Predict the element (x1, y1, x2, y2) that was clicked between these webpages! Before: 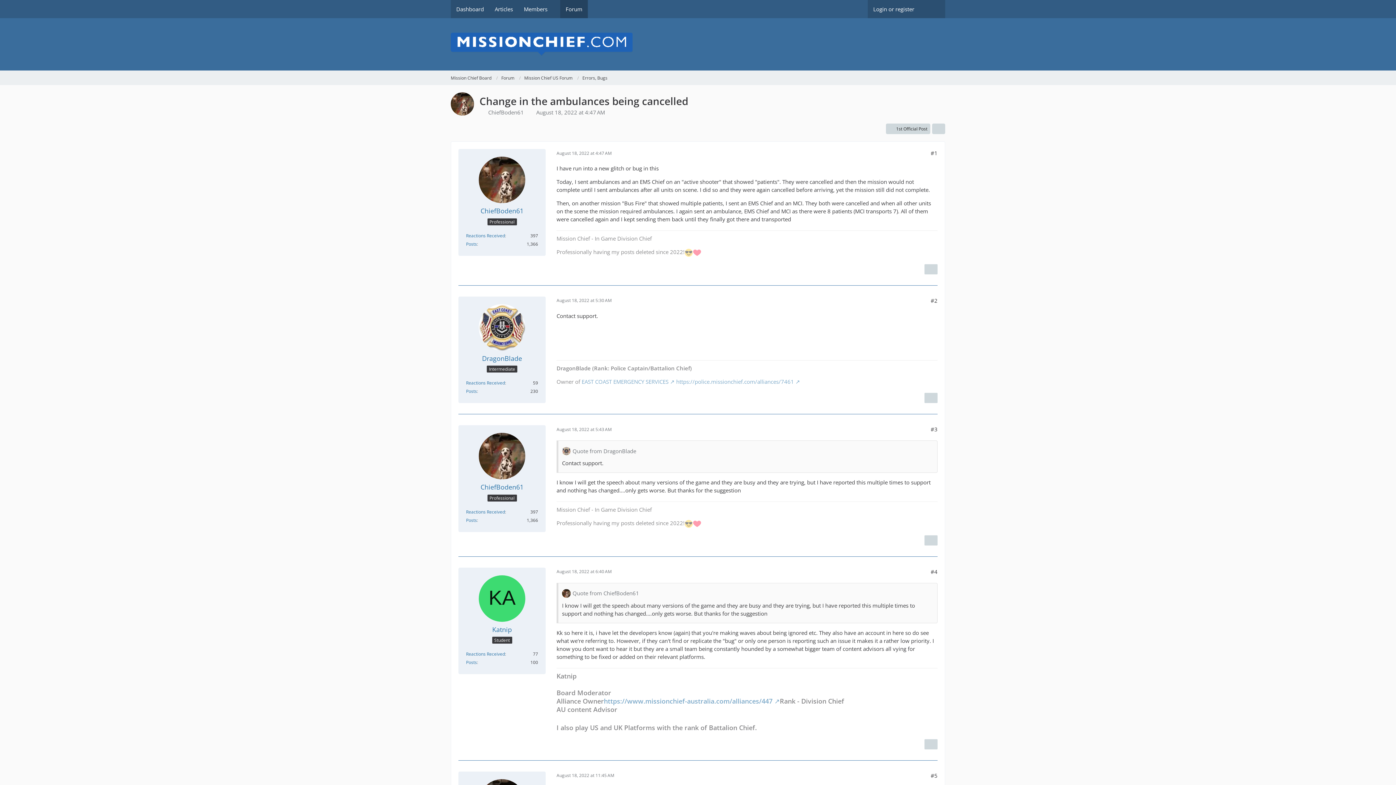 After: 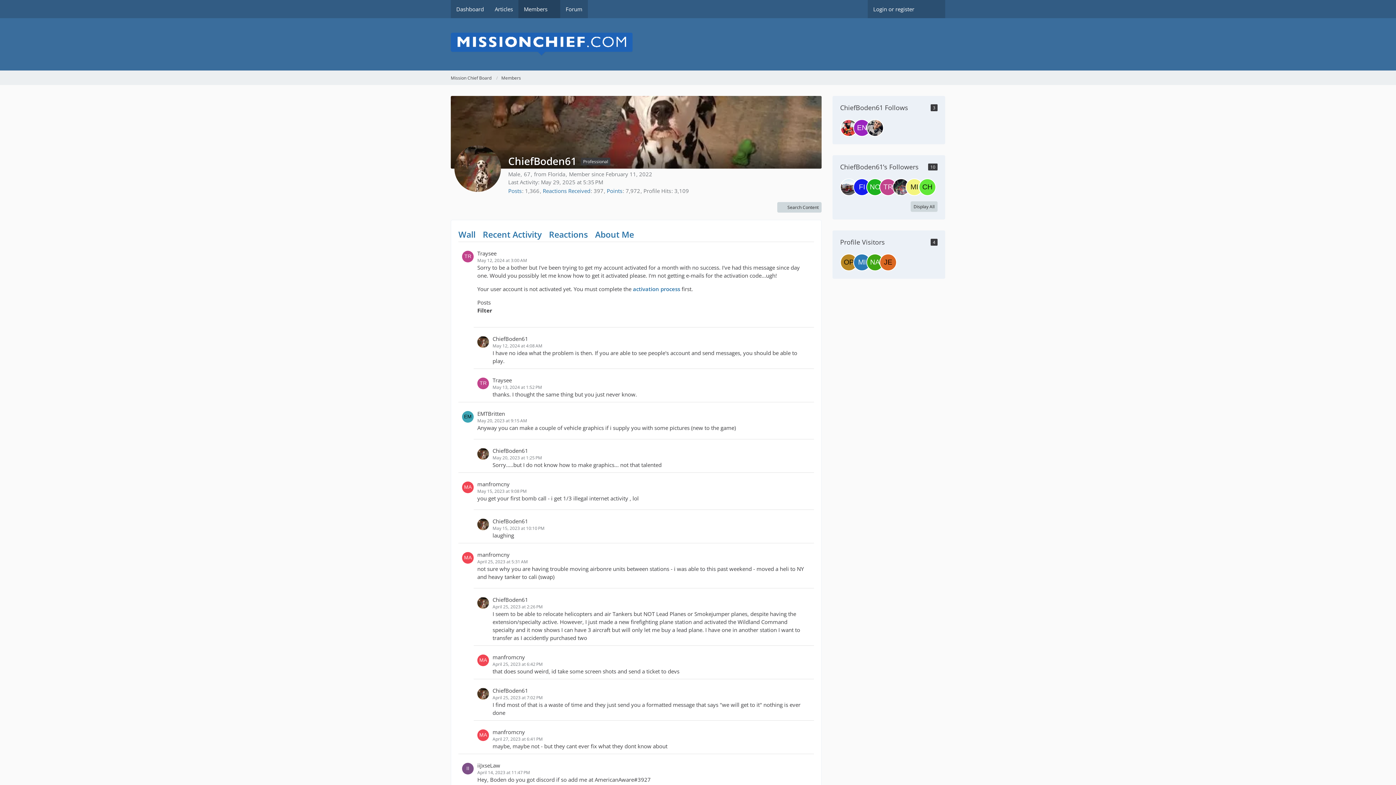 Action: bbox: (478, 156, 525, 203)